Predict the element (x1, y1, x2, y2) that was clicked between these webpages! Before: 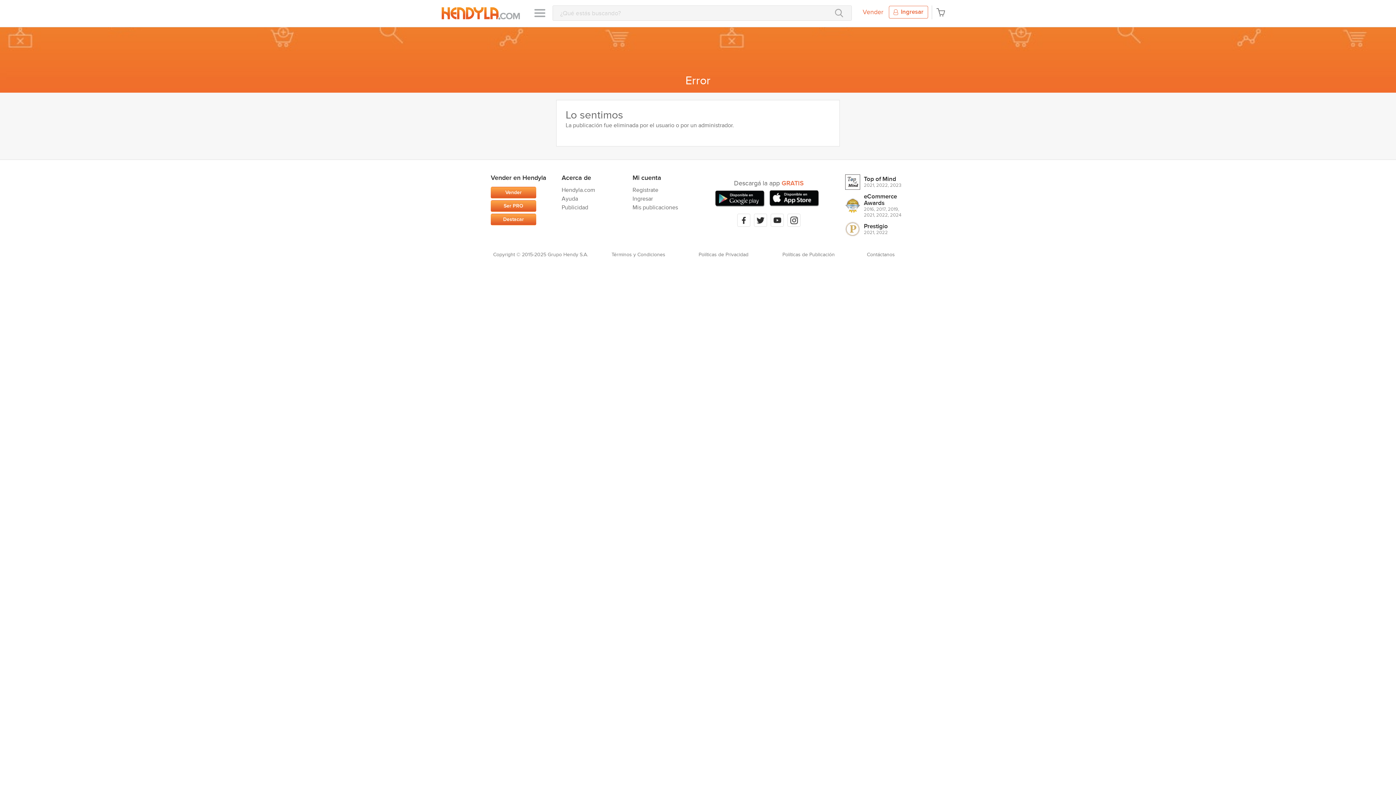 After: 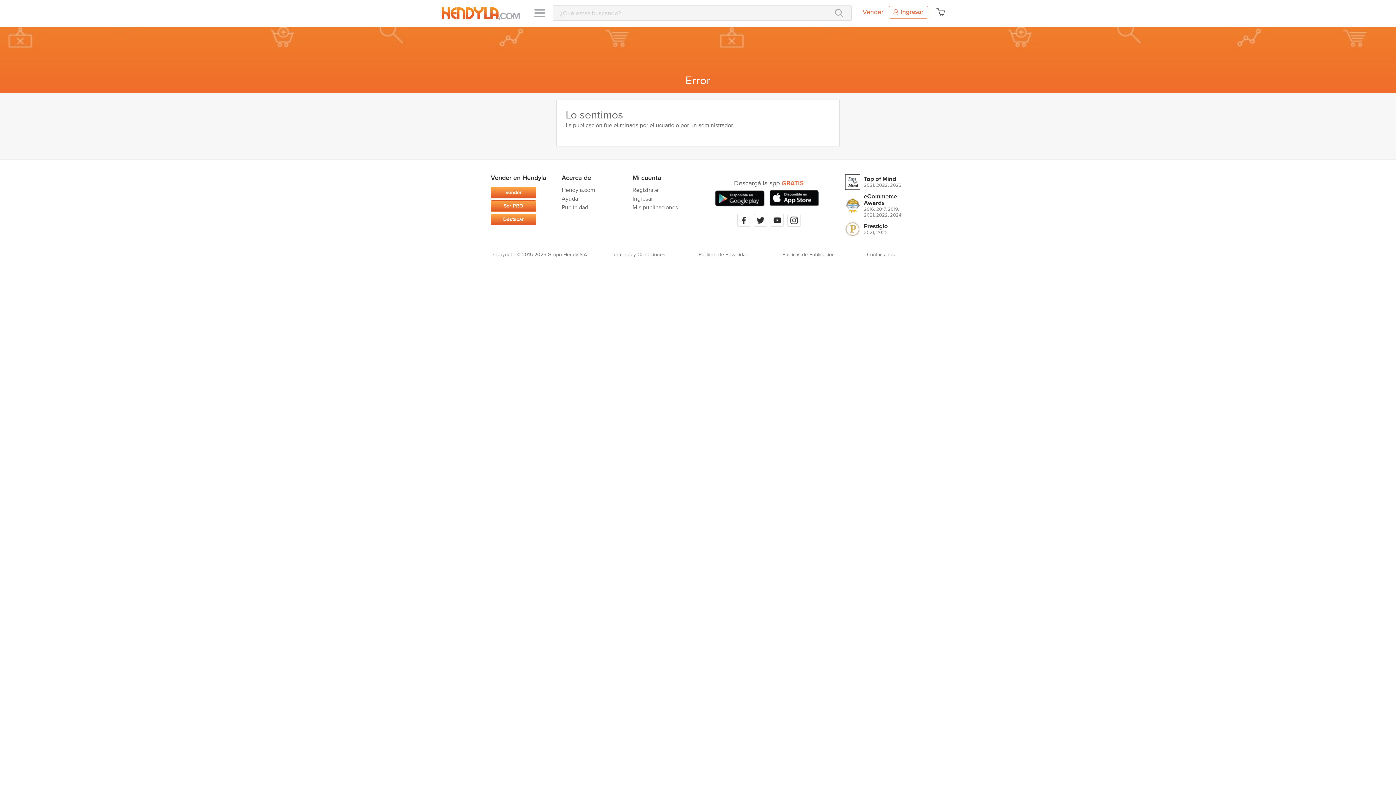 Action: bbox: (737, 213, 750, 226)